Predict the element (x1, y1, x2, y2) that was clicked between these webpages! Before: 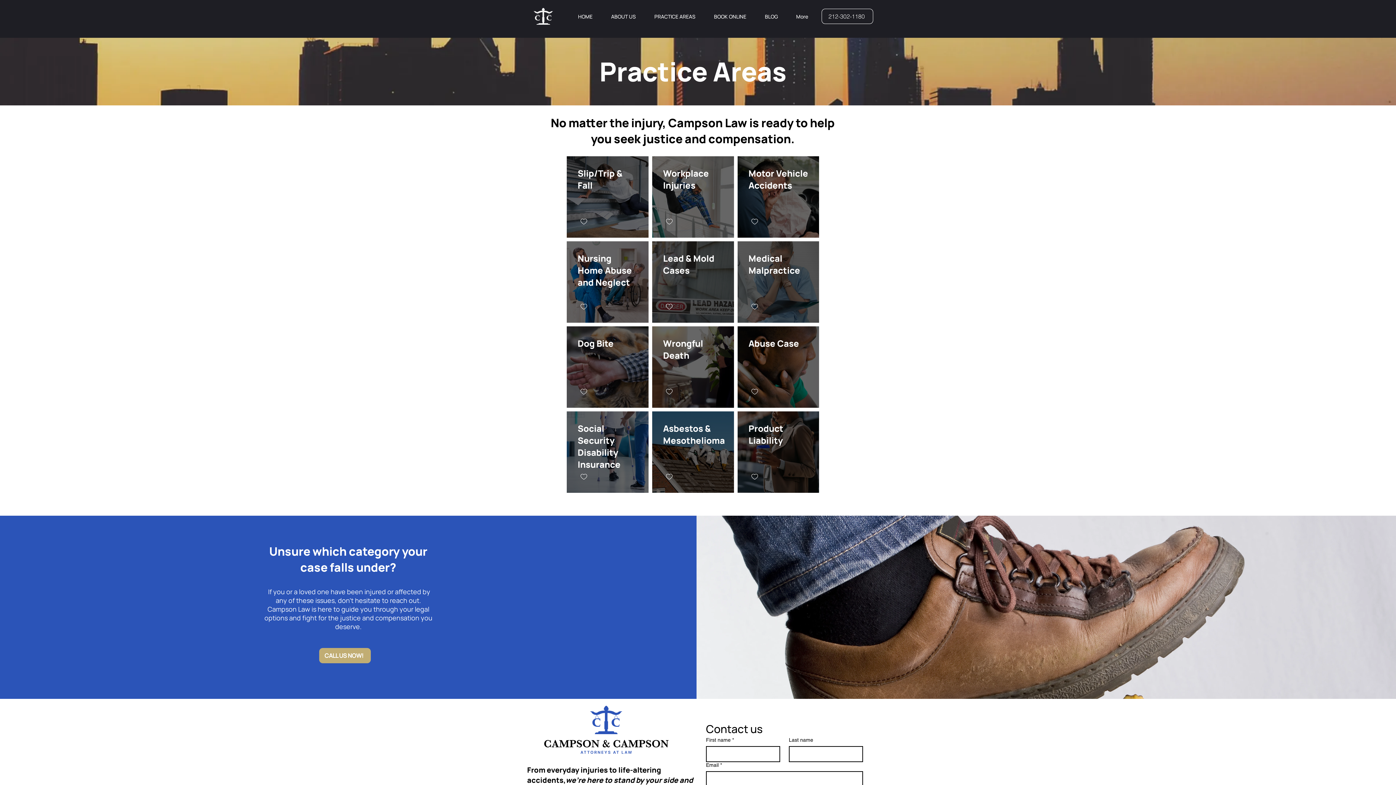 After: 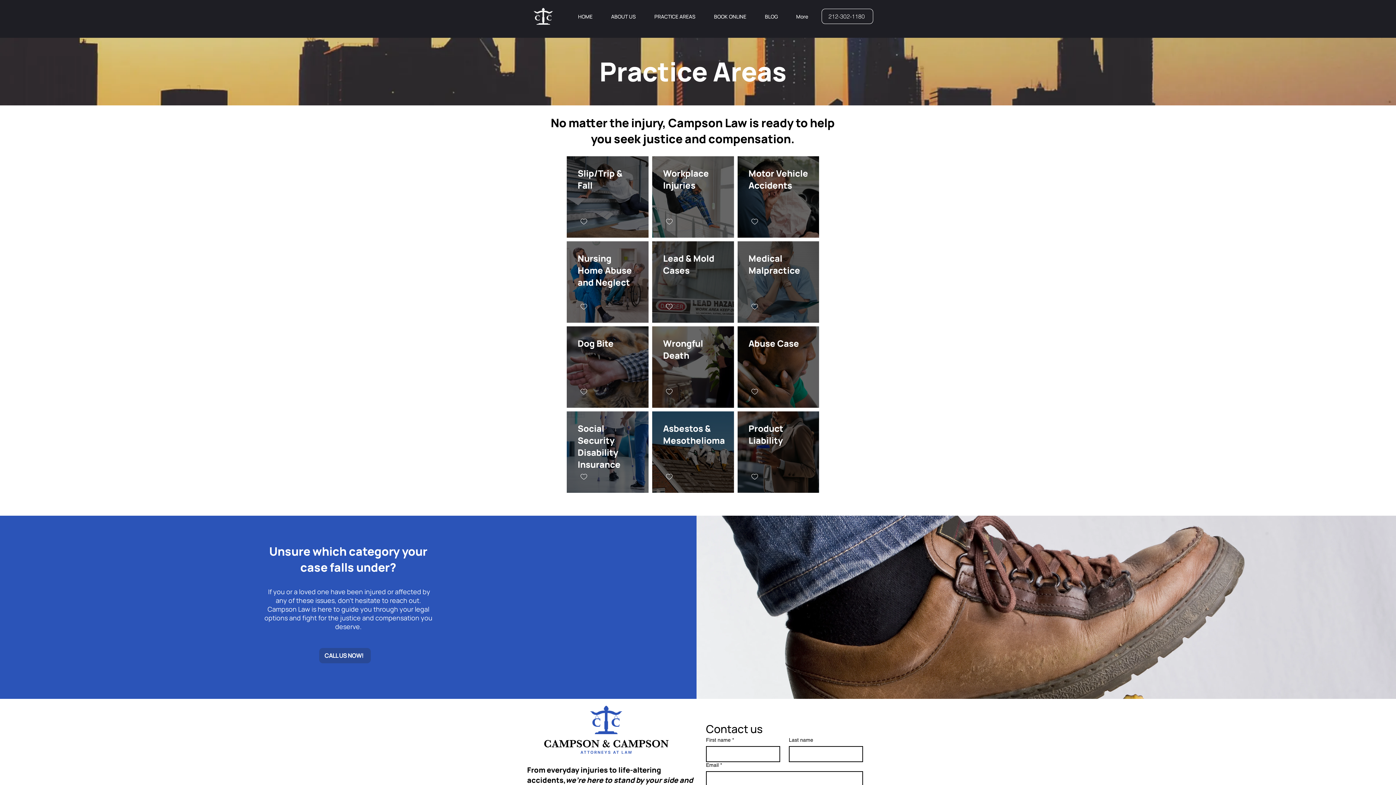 Action: label: CALL US NOW! bbox: (319, 648, 370, 663)